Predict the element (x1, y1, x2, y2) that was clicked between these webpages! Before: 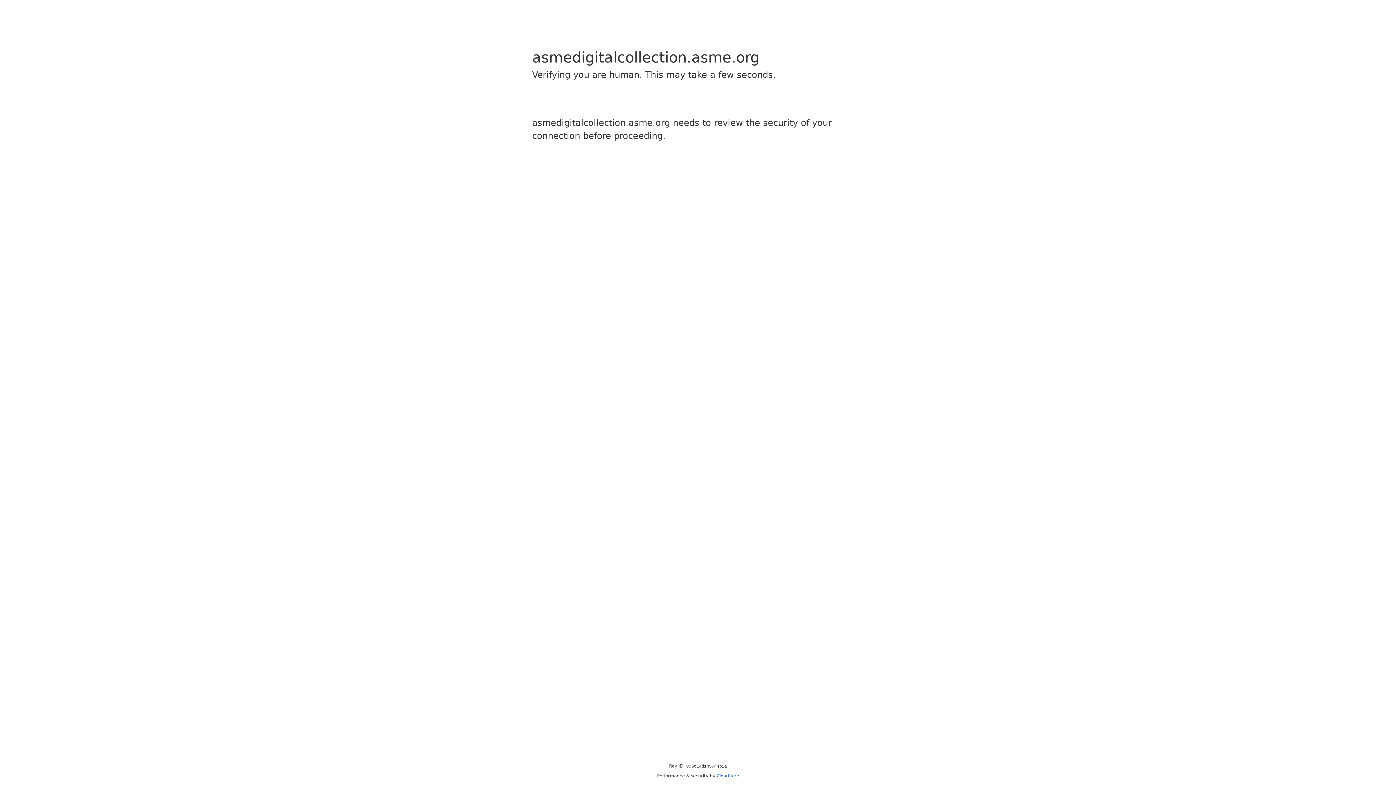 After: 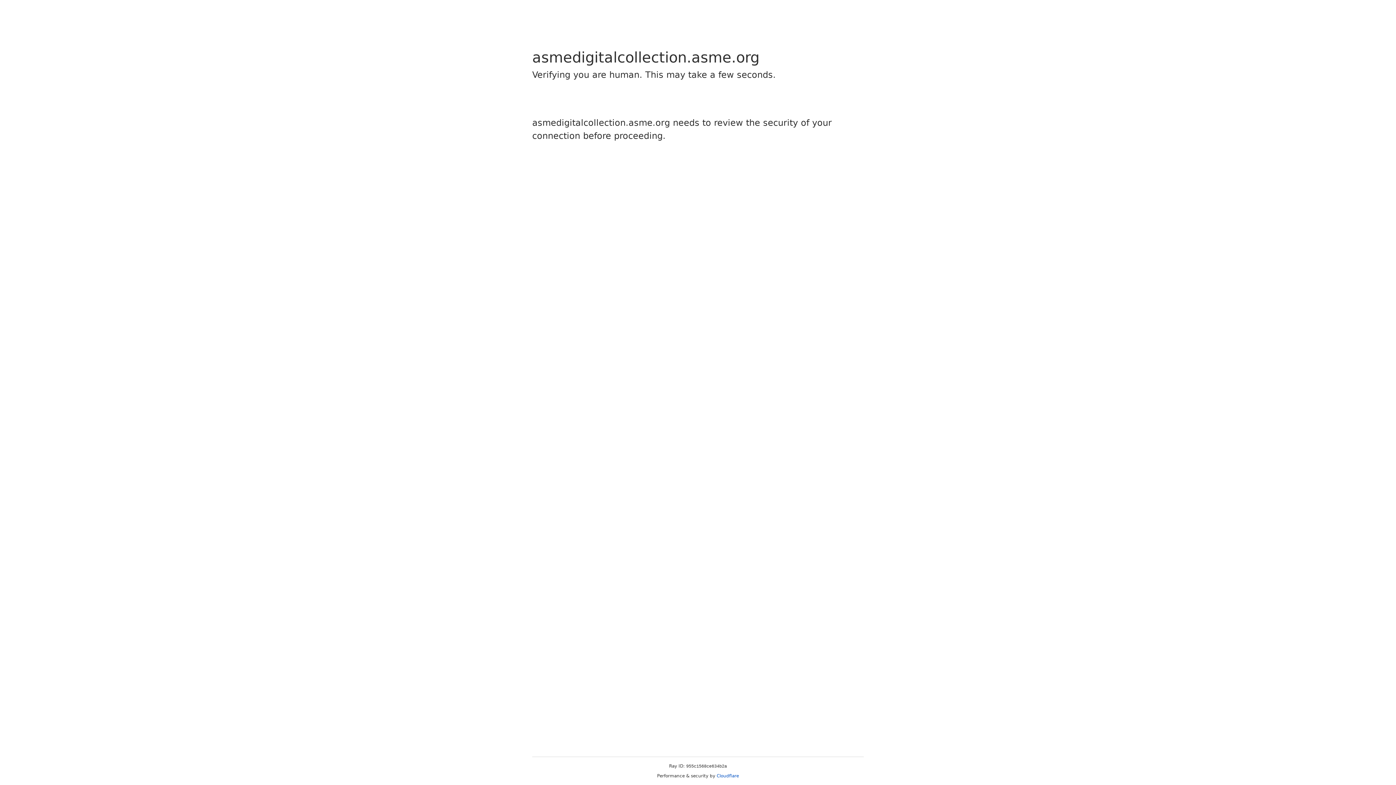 Action: label: Cloudflare bbox: (716, 773, 739, 778)